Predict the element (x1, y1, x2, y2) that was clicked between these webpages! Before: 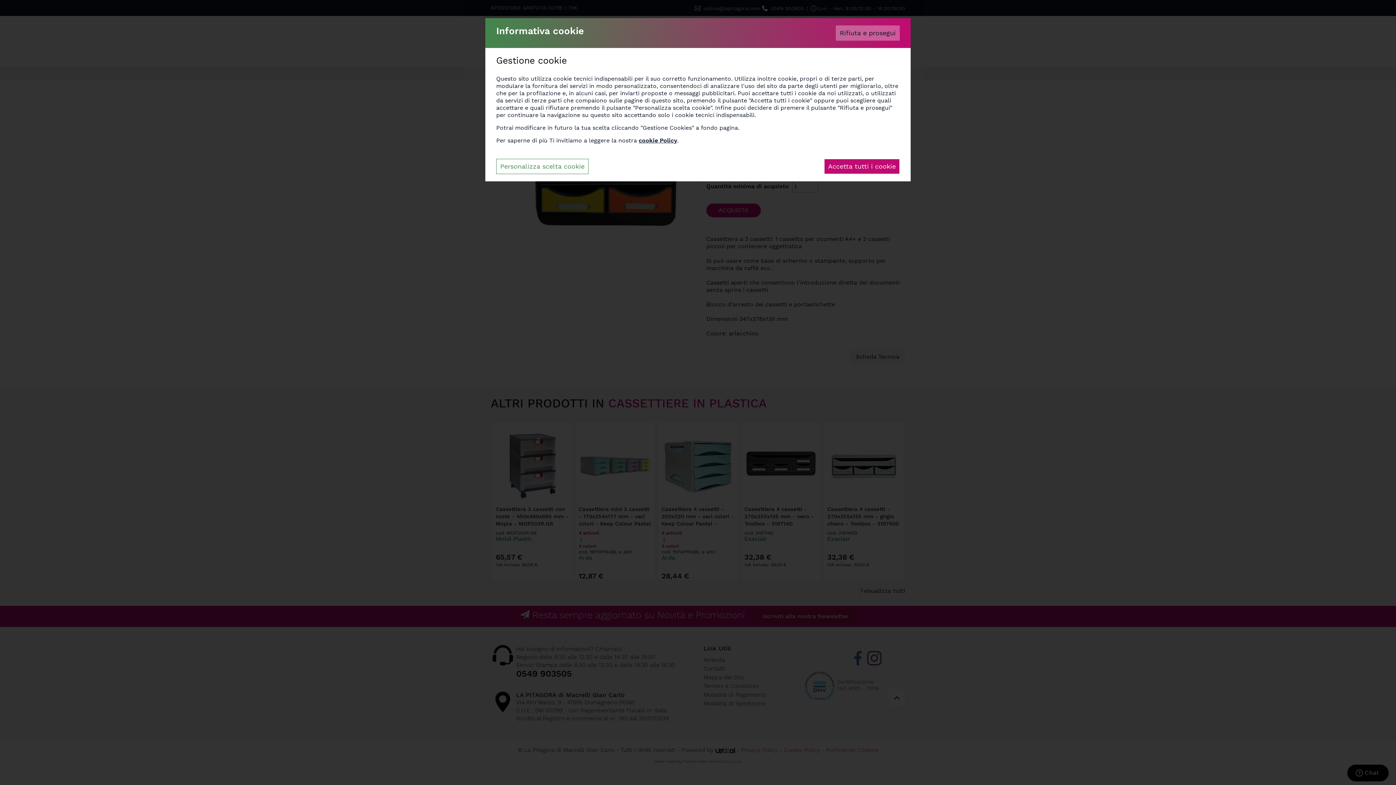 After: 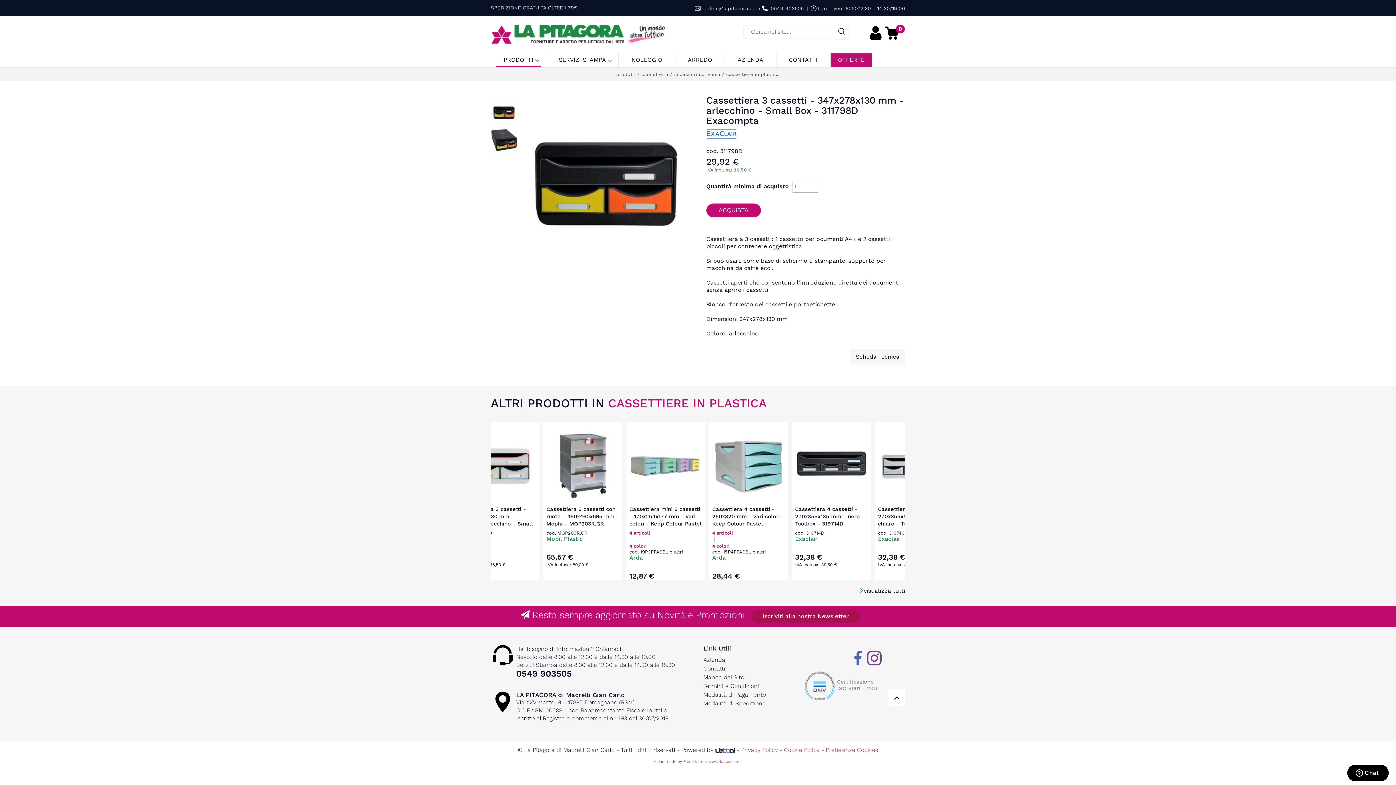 Action: bbox: (824, 158, 900, 174) label: Accetta tutti i cookie